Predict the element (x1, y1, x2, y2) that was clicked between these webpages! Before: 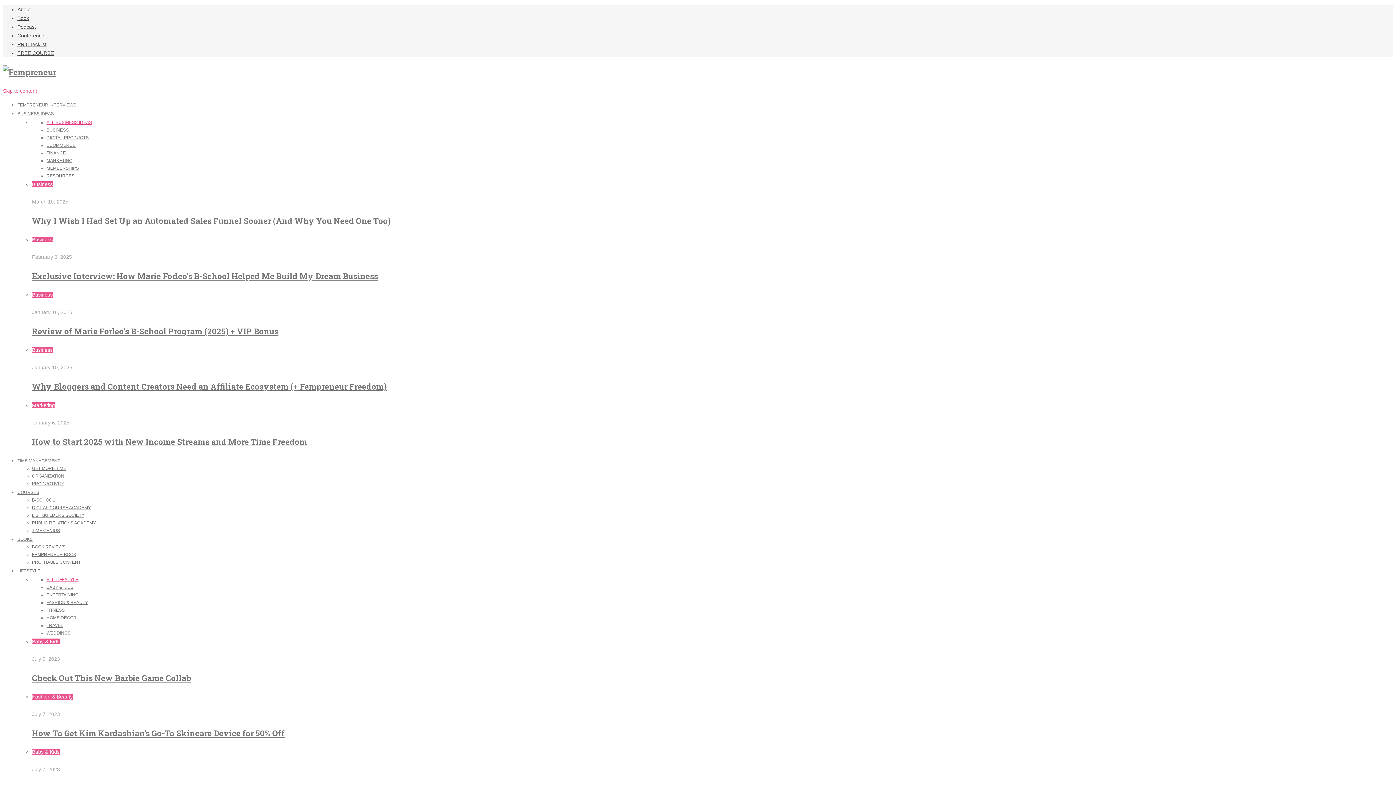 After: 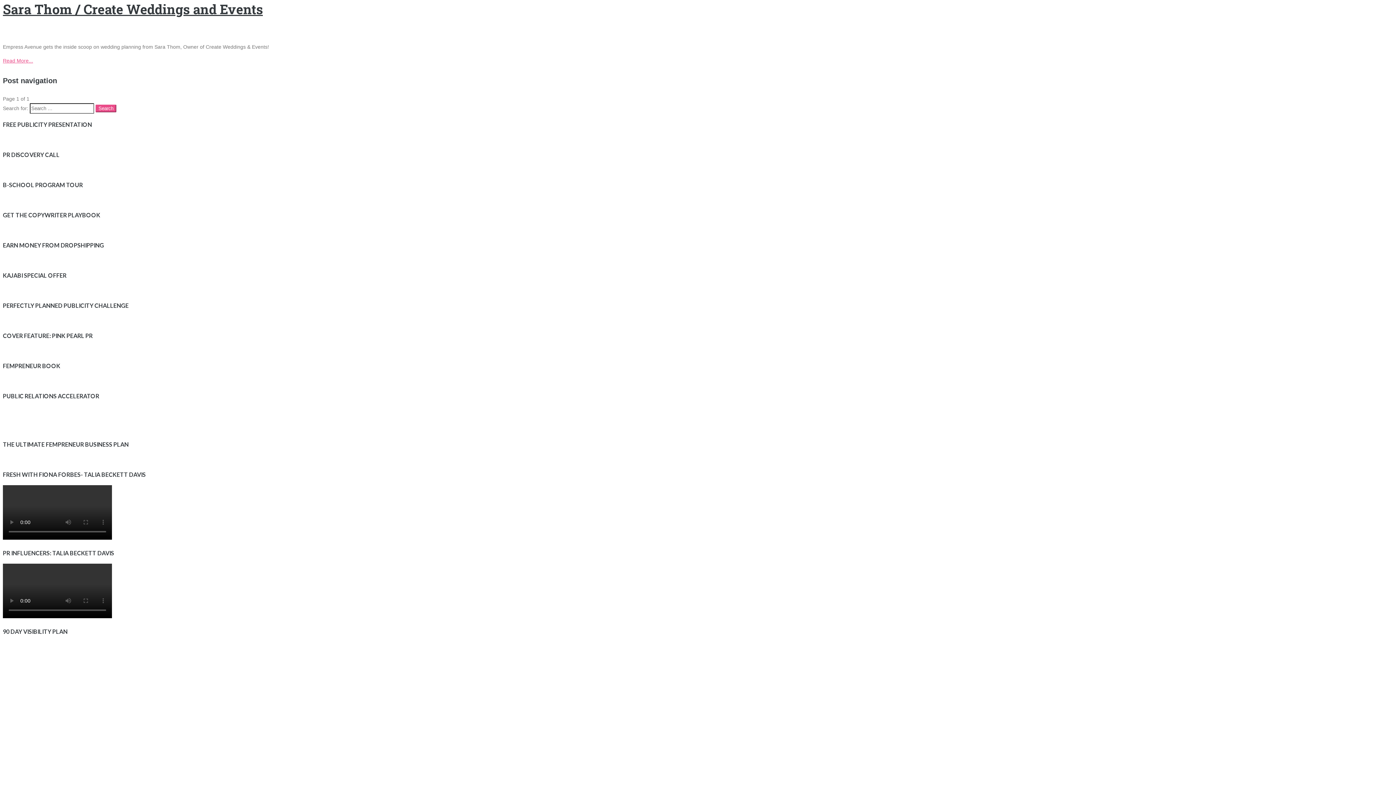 Action: label: Skip to content bbox: (2, 88, 37, 93)